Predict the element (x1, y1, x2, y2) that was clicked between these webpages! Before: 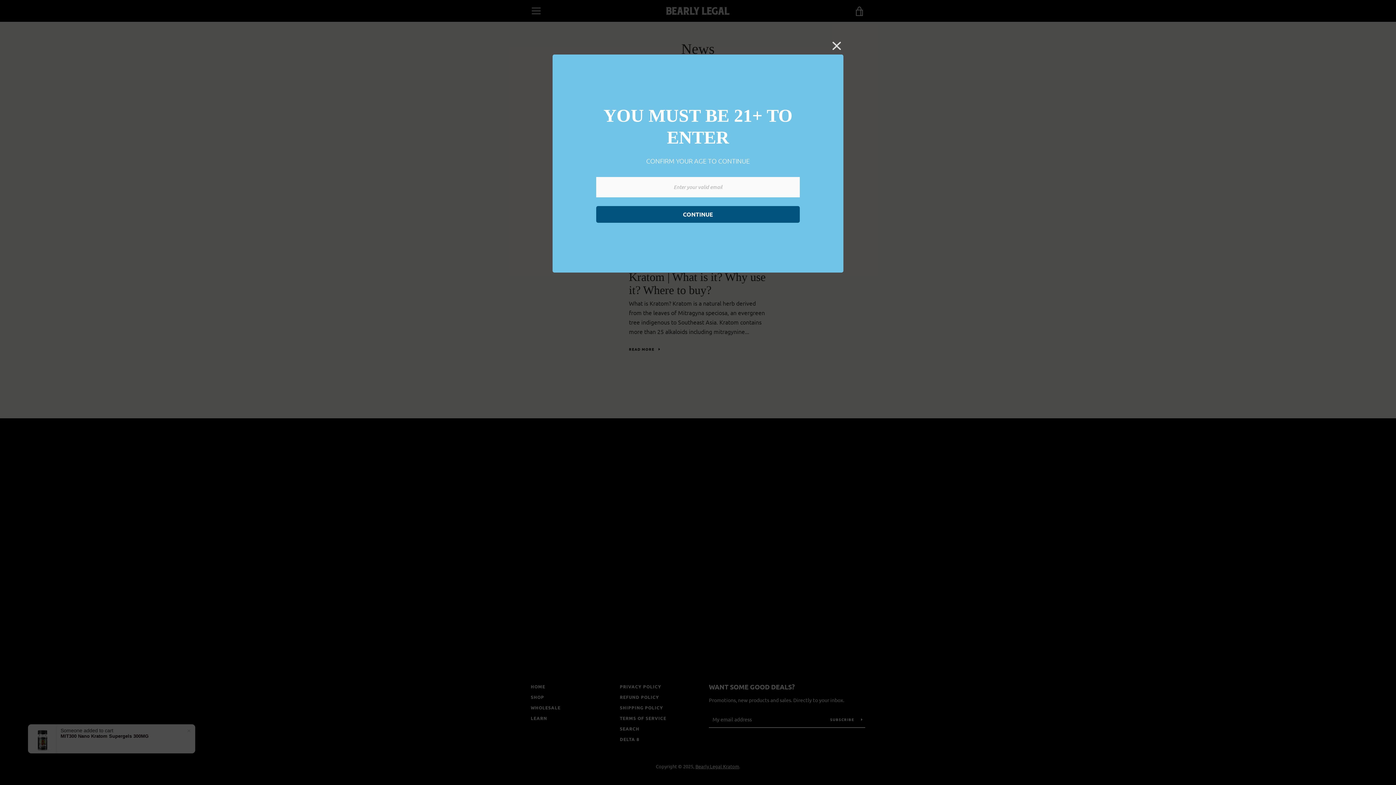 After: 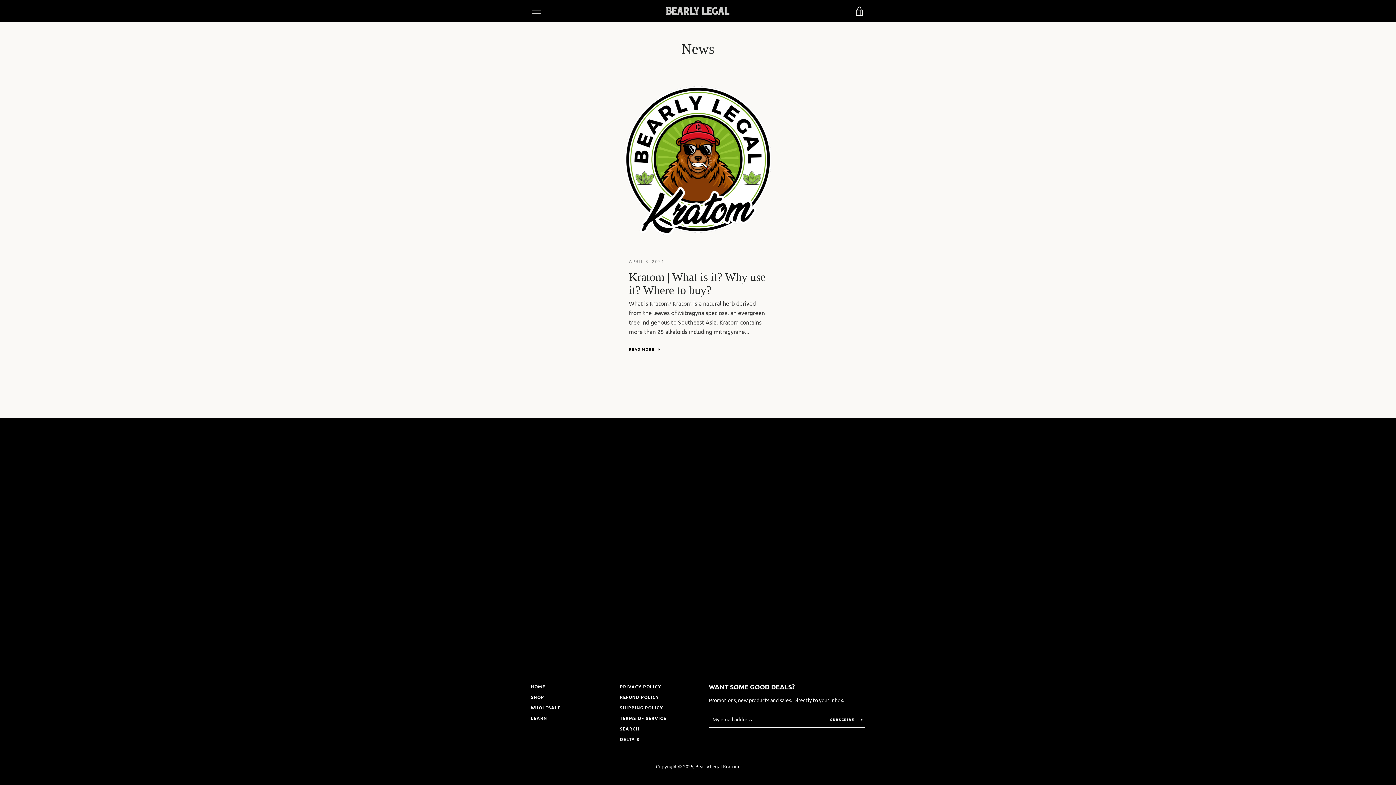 Action: bbox: (832, 41, 841, 53)